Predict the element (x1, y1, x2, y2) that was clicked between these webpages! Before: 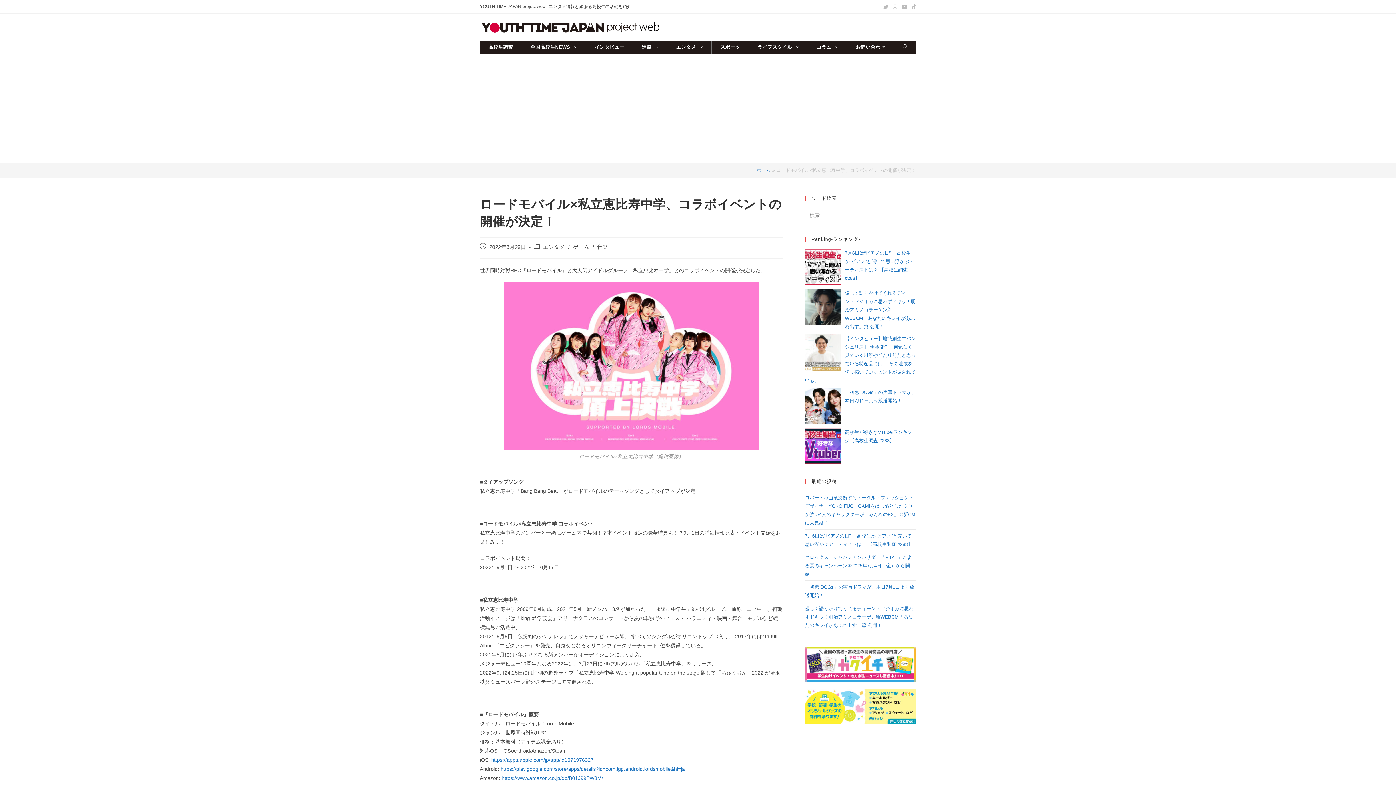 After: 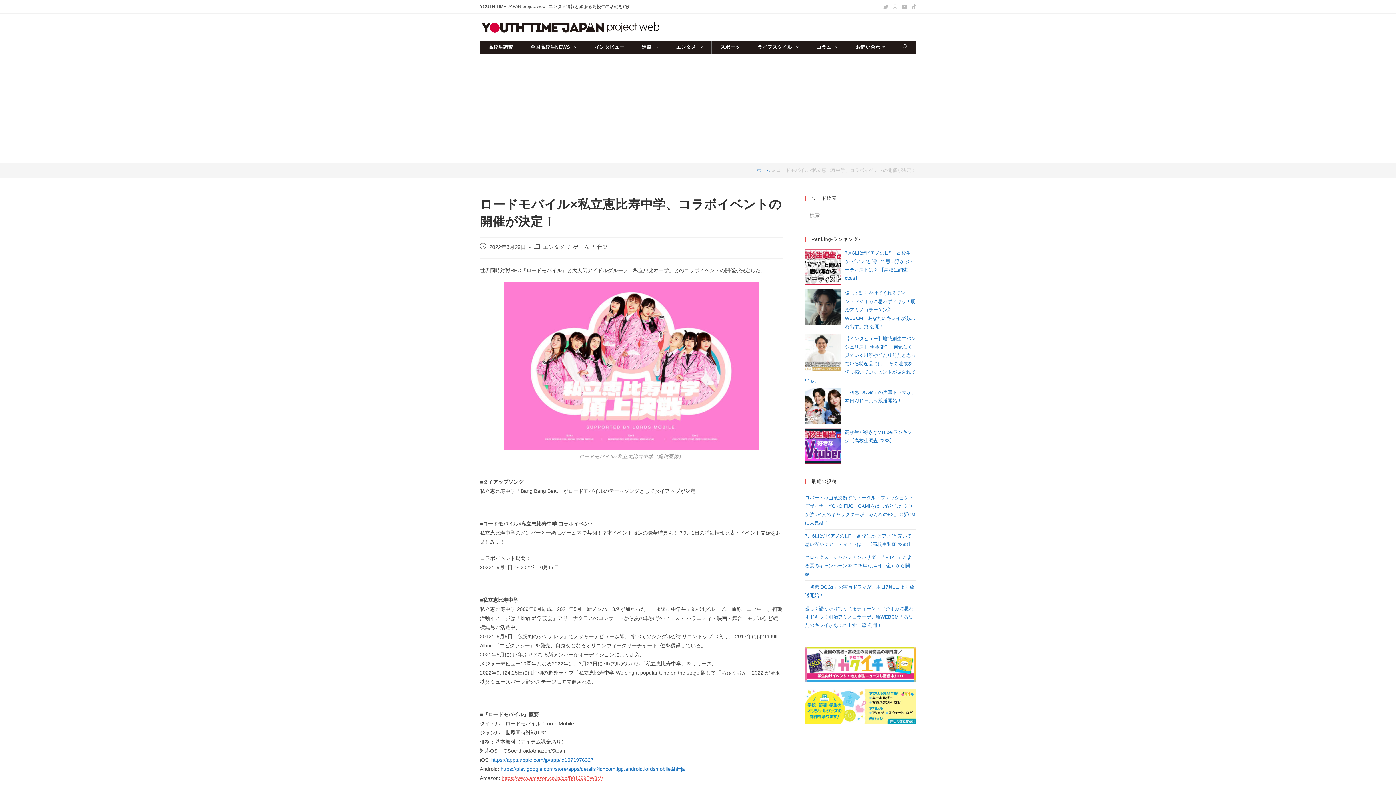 Action: bbox: (501, 775, 603, 781) label: https://www.amazon.co.jp/dp/B01J99PW3M/